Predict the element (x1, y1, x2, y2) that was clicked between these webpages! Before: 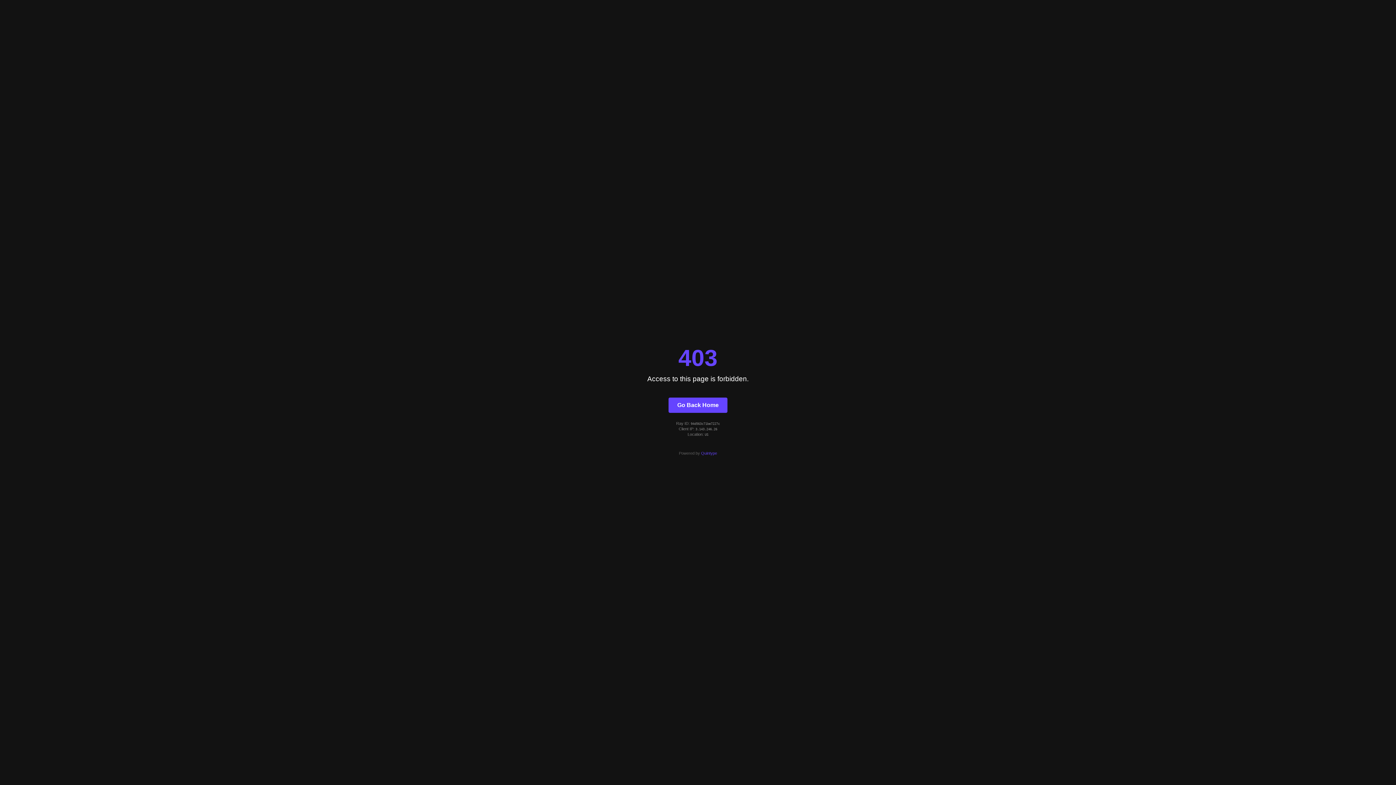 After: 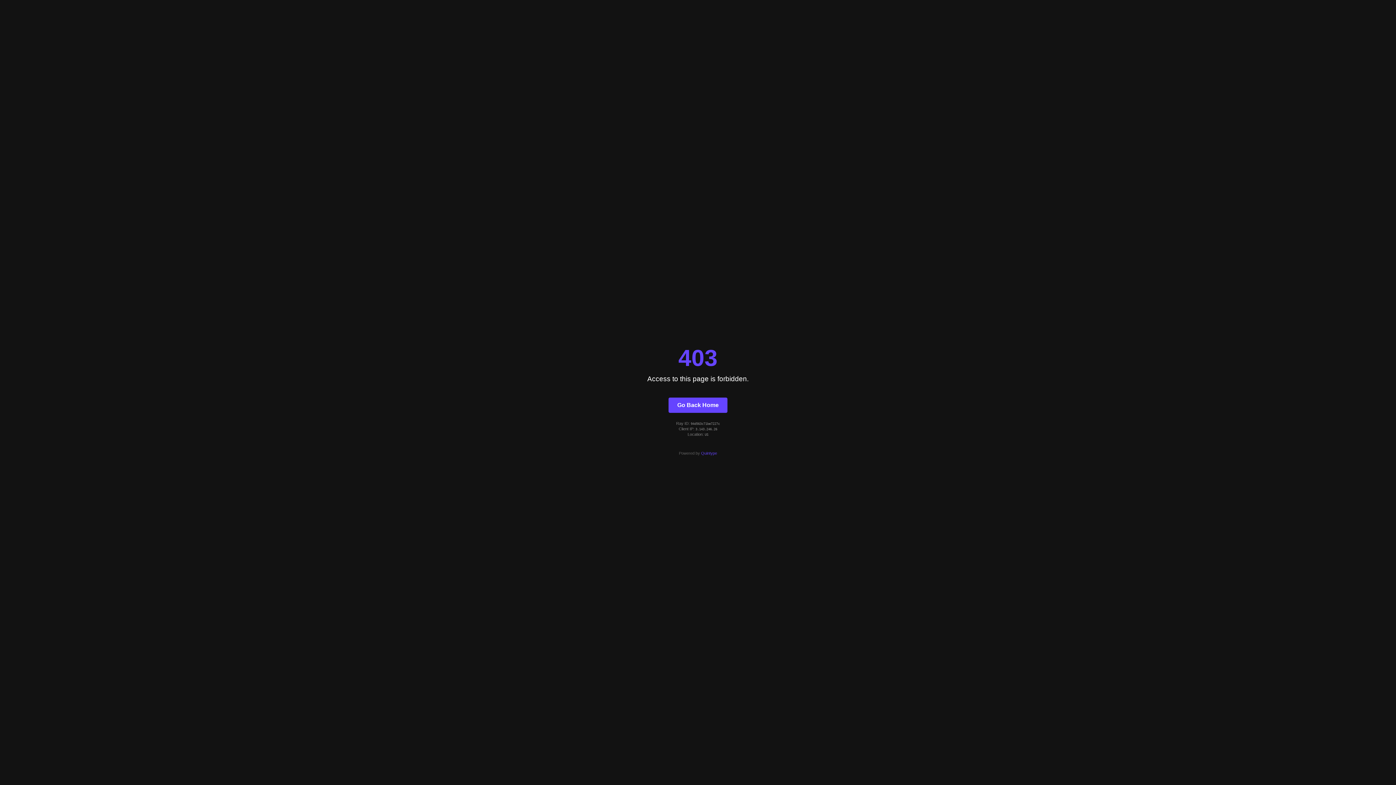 Action: bbox: (701, 451, 717, 455) label: Quintype